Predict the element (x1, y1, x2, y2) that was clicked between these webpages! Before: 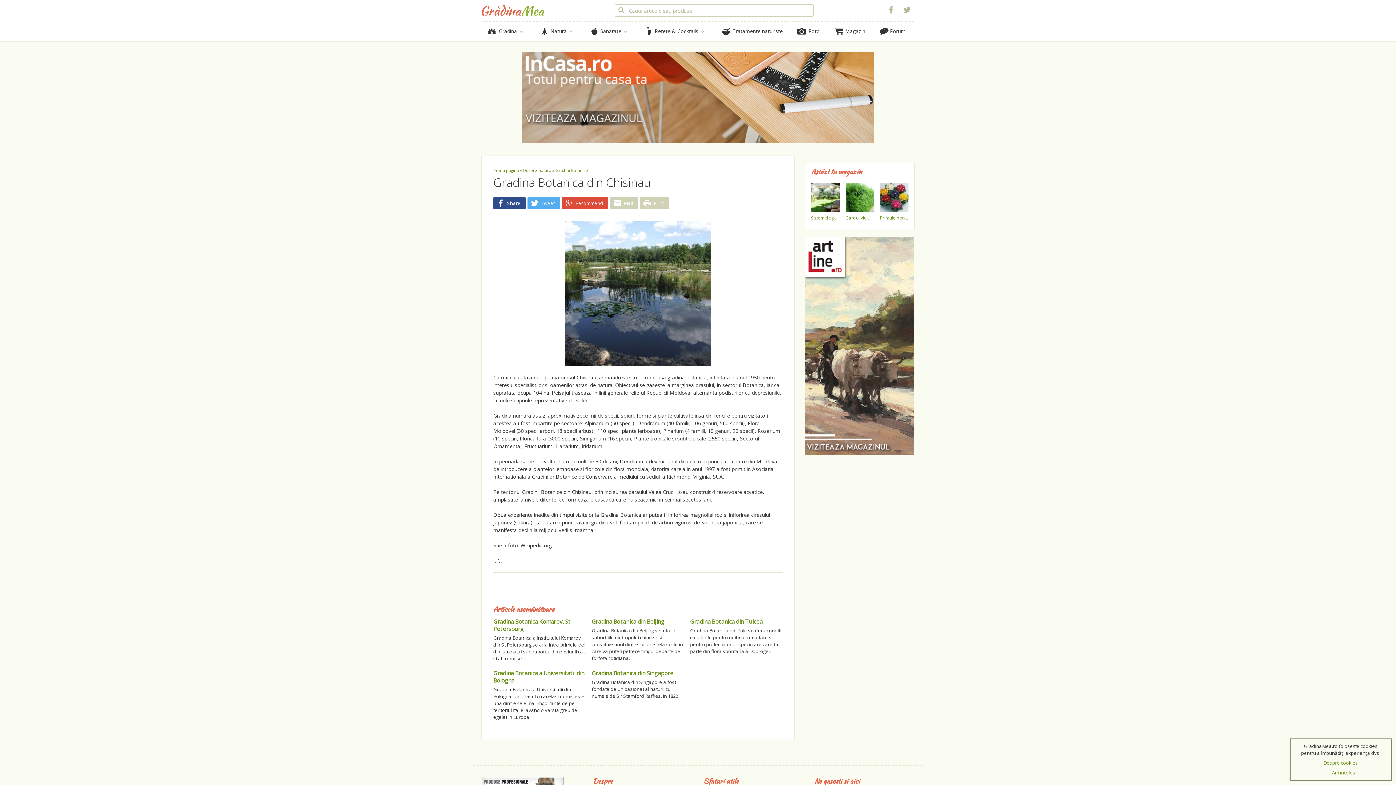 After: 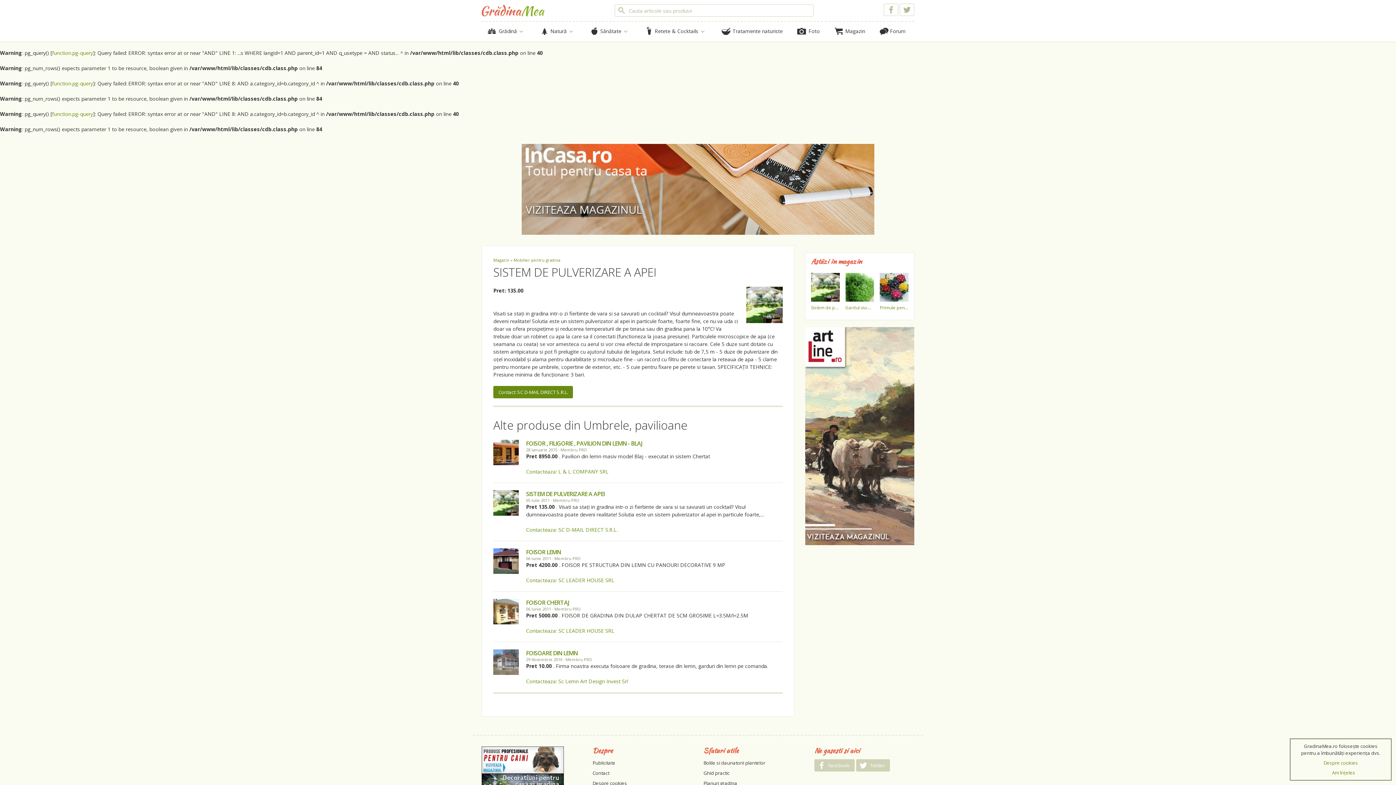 Action: label: Sistem de pulverizare a apei bbox: (808, 180, 842, 224)